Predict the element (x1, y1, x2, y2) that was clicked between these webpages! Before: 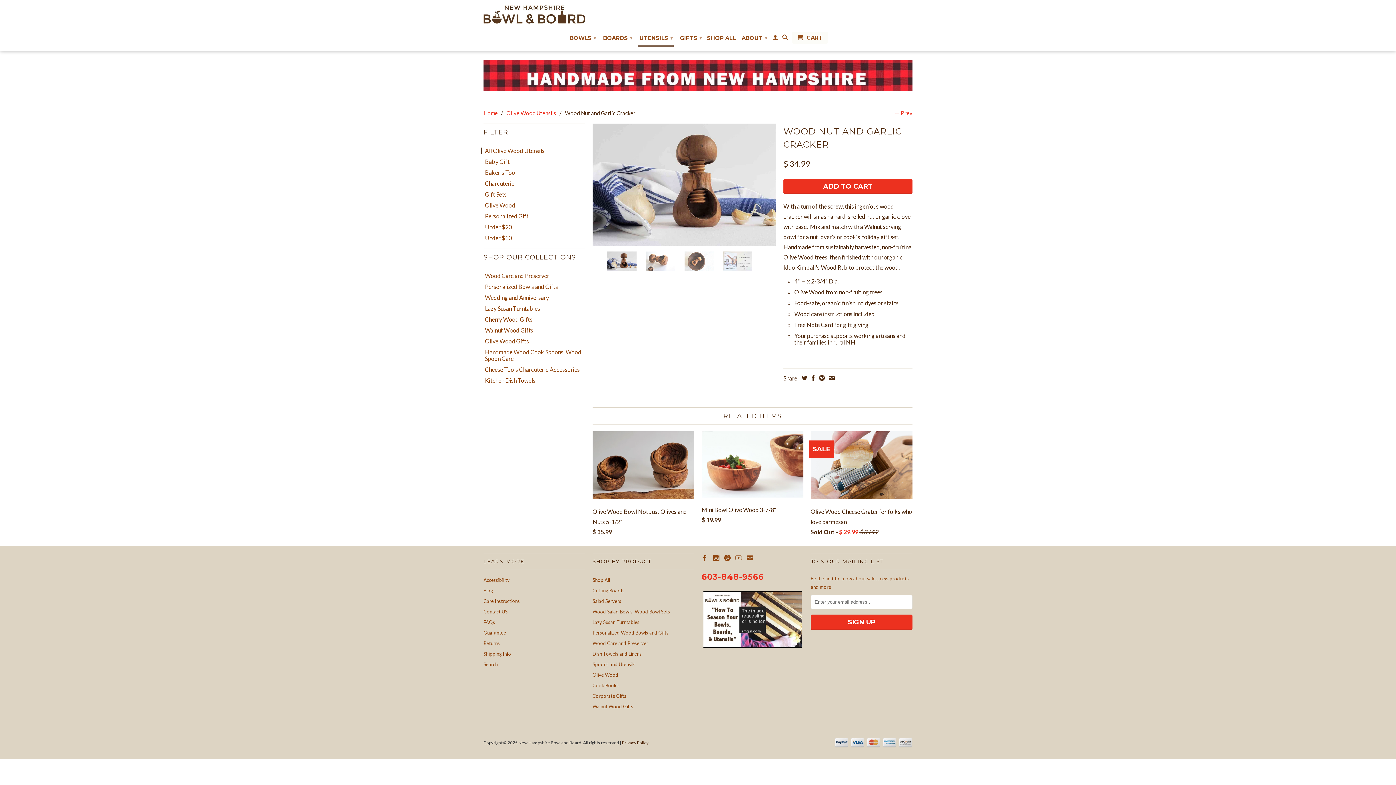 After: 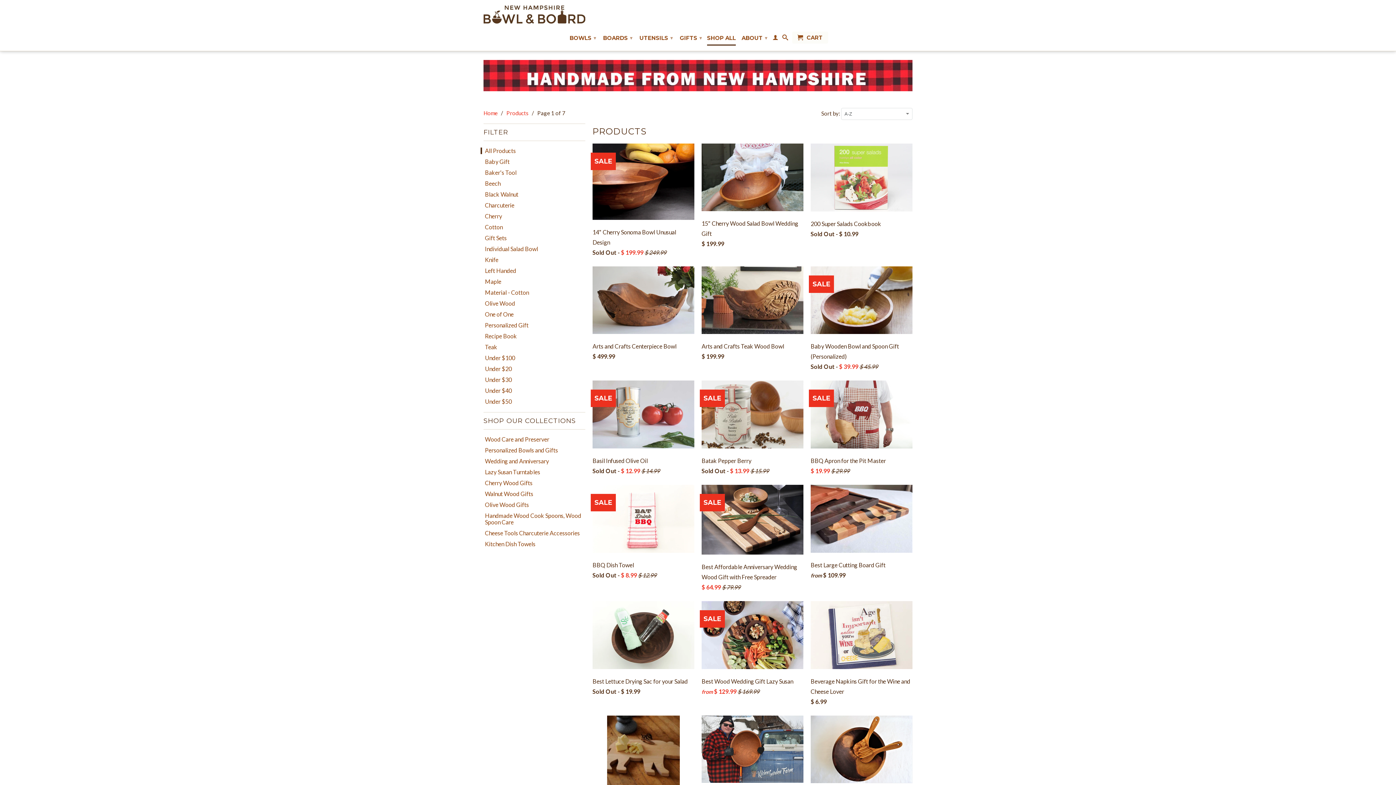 Action: label: Shop All bbox: (592, 577, 610, 583)